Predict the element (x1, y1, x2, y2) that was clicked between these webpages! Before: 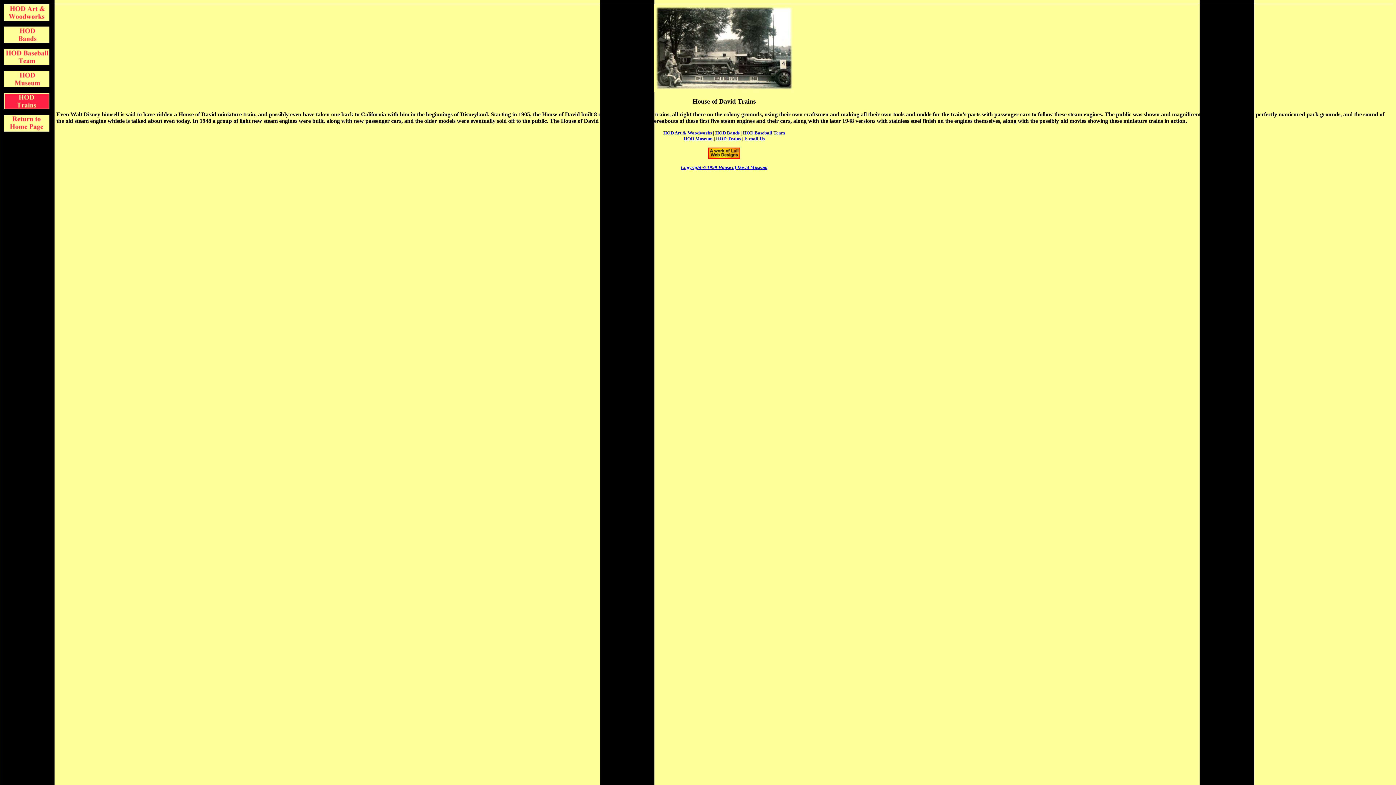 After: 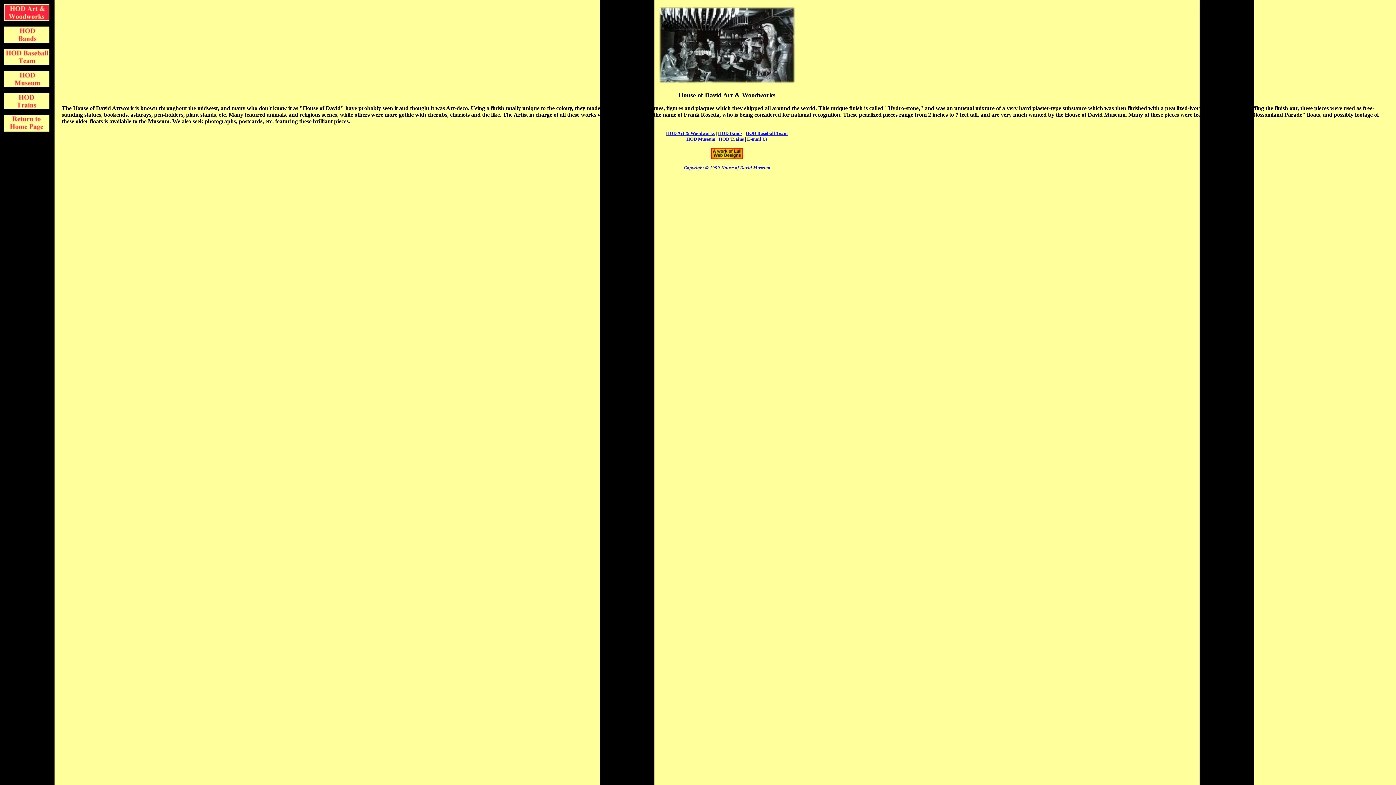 Action: bbox: (4, 15, 49, 21)